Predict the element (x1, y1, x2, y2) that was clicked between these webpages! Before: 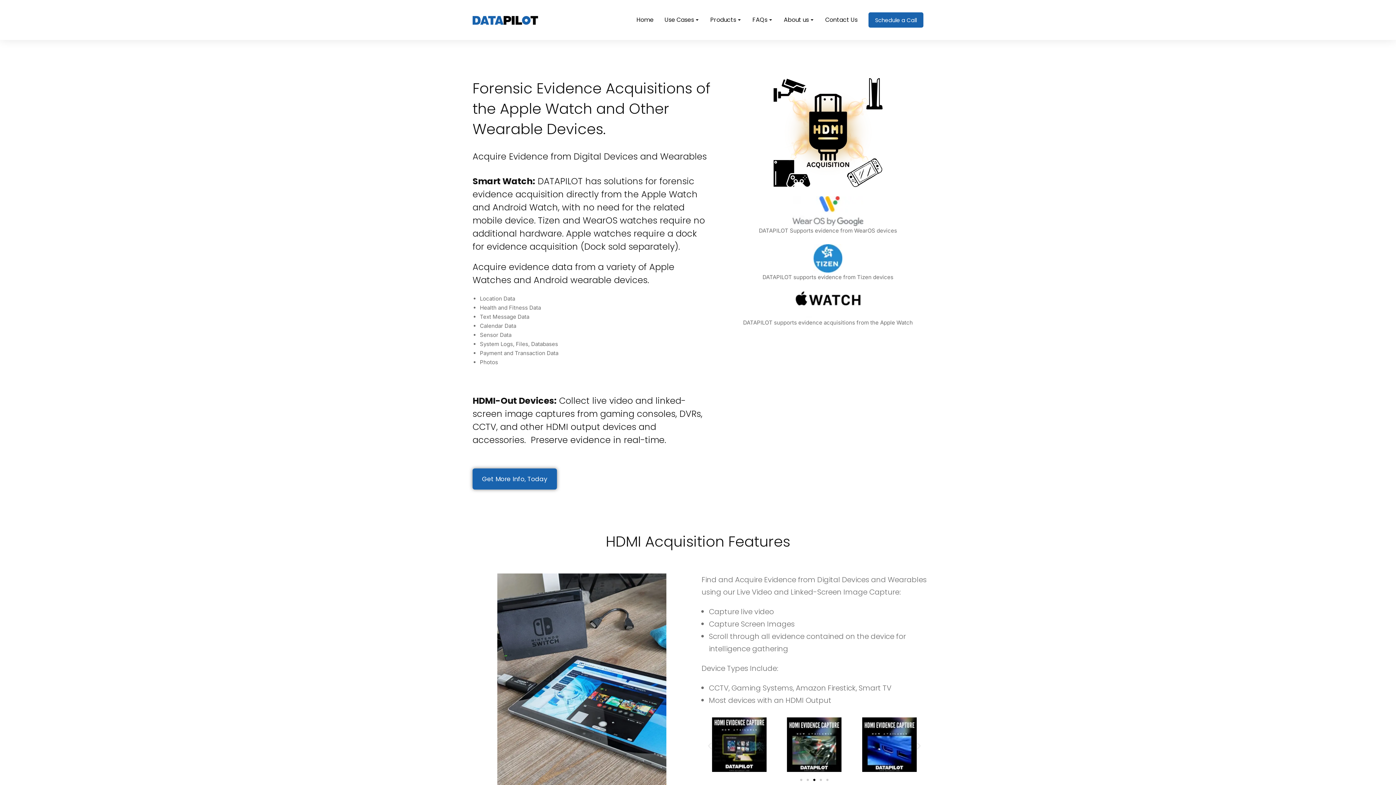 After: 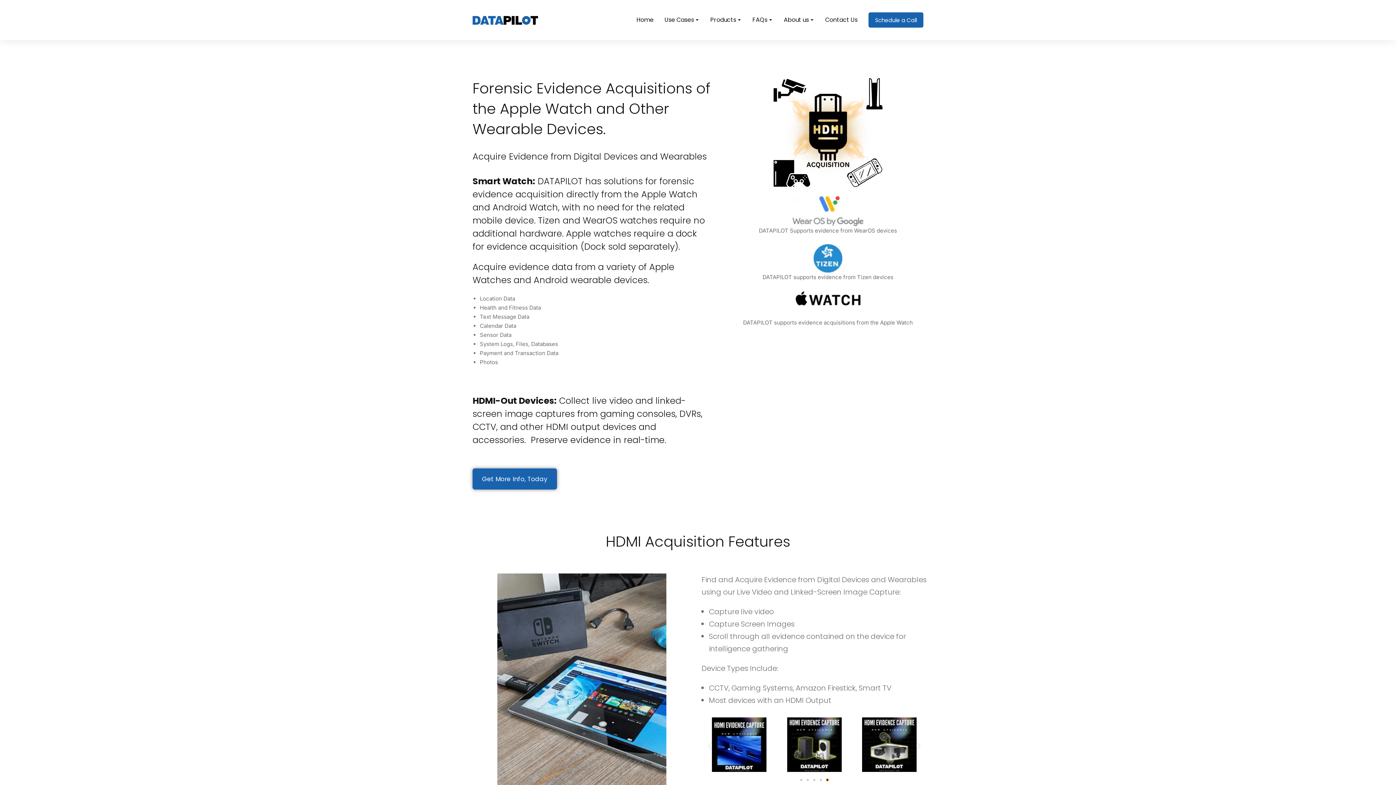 Action: label: Go to slide 5 bbox: (826, 779, 828, 781)